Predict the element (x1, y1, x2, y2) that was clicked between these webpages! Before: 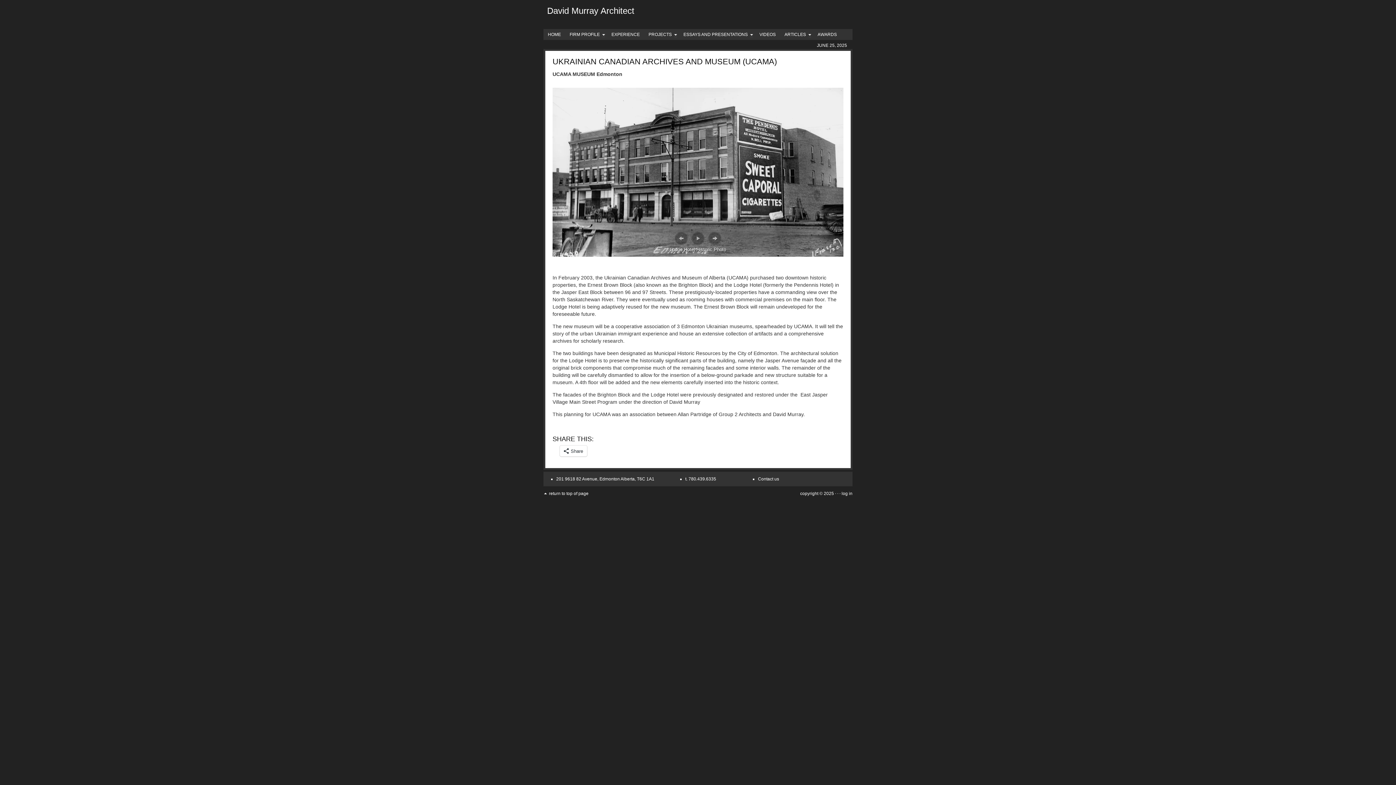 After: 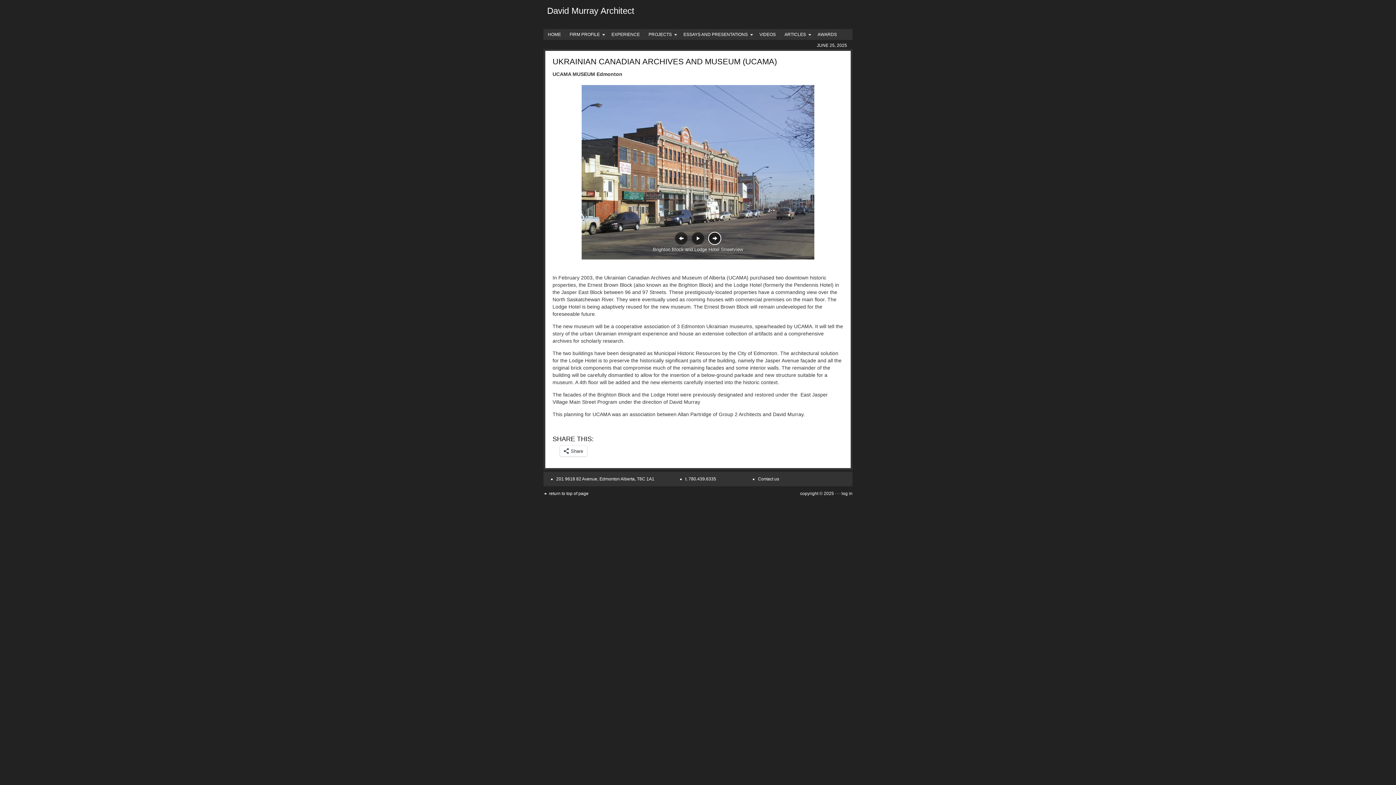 Action: bbox: (708, 232, 721, 245) label: Next Slide